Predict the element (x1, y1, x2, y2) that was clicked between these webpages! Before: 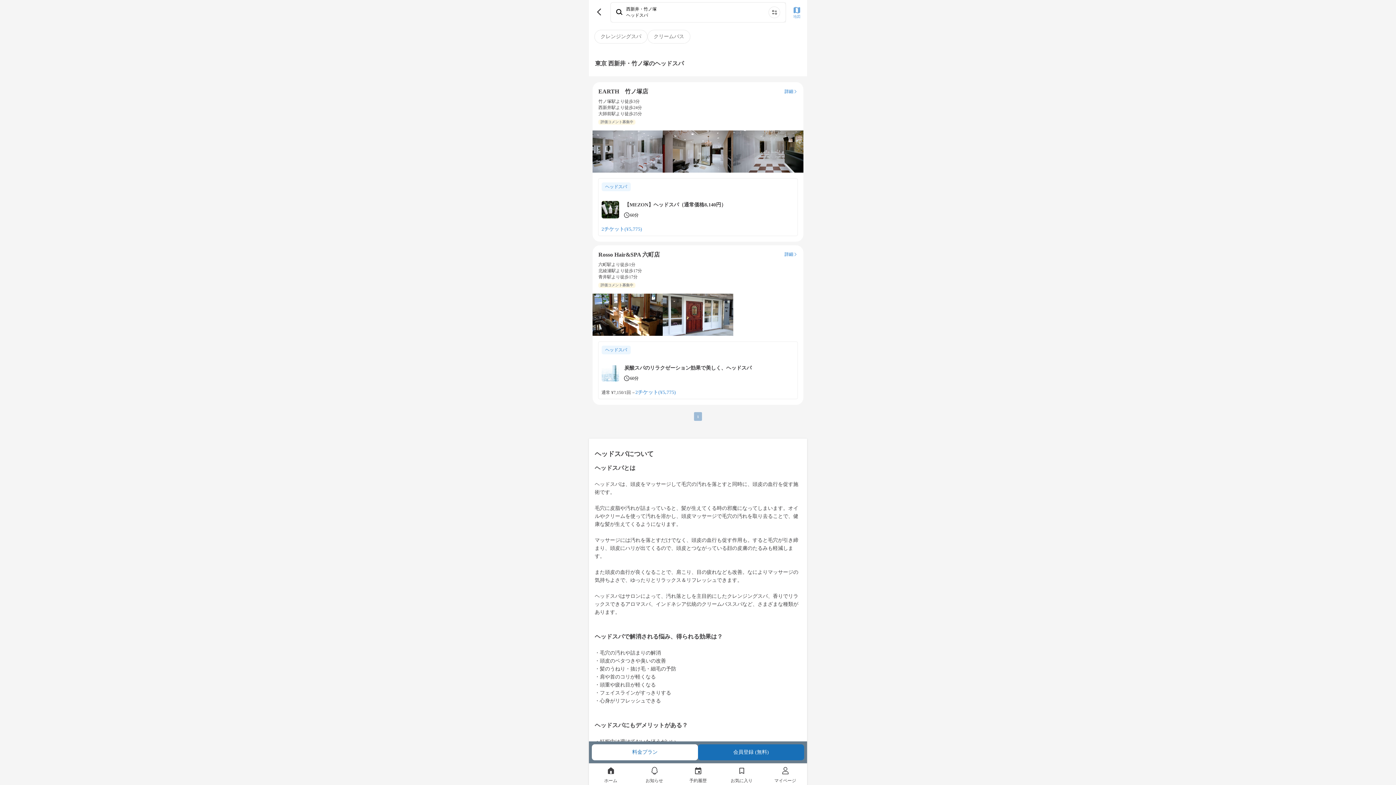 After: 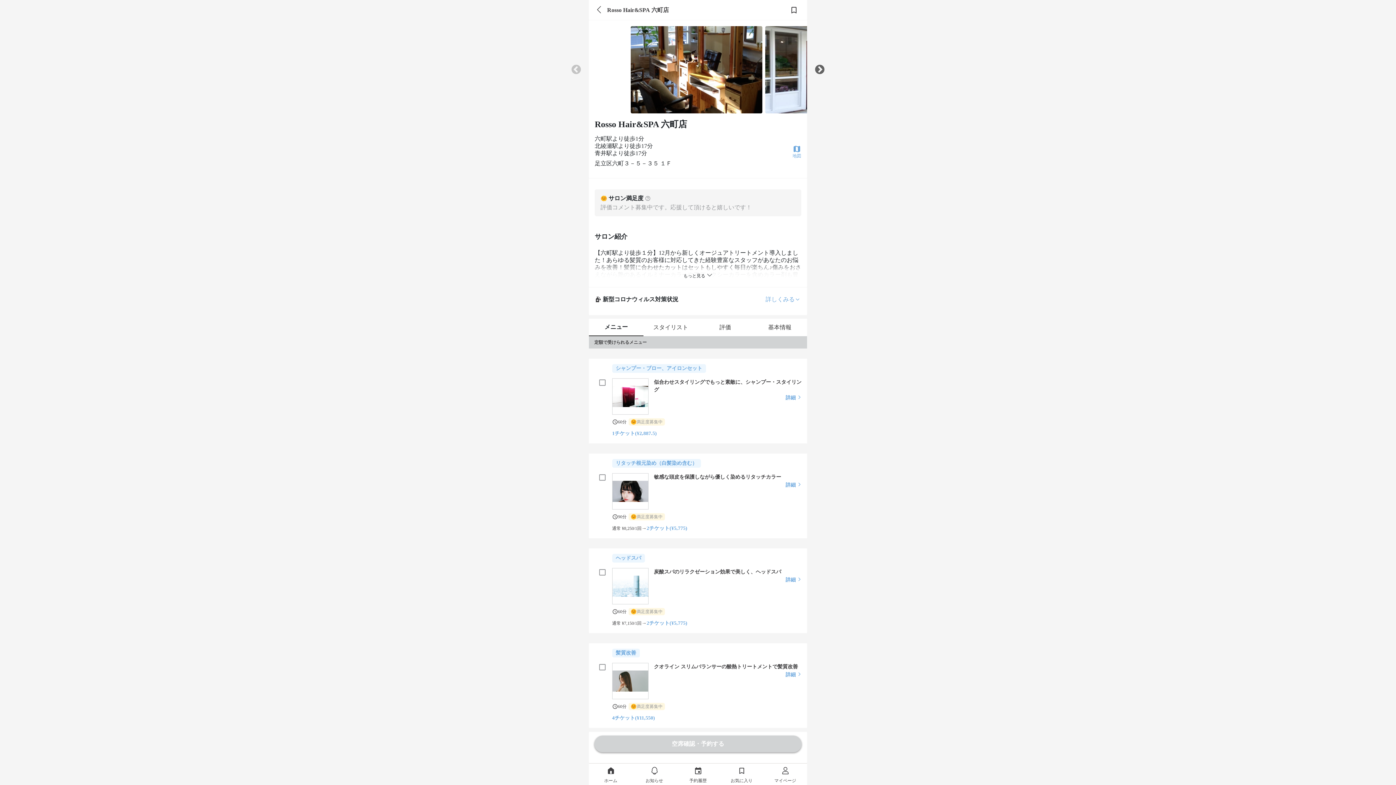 Action: label: Rosso Hair&SPA 六町店

詳細

六町駅より徒歩1分
北綾瀬駅より徒歩17分
青井駅より徒歩17分

評価コメント募集中 bbox: (598, 251, 797, 287)